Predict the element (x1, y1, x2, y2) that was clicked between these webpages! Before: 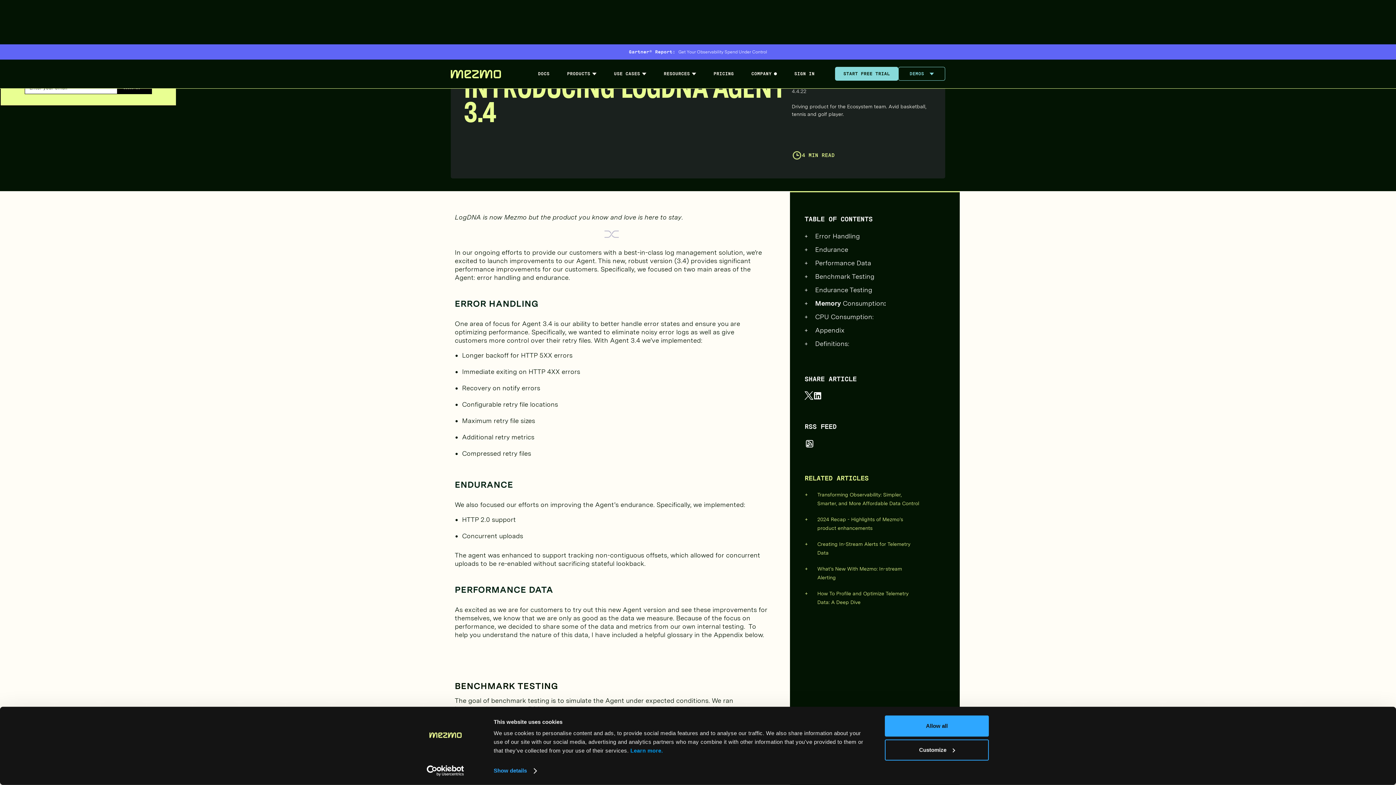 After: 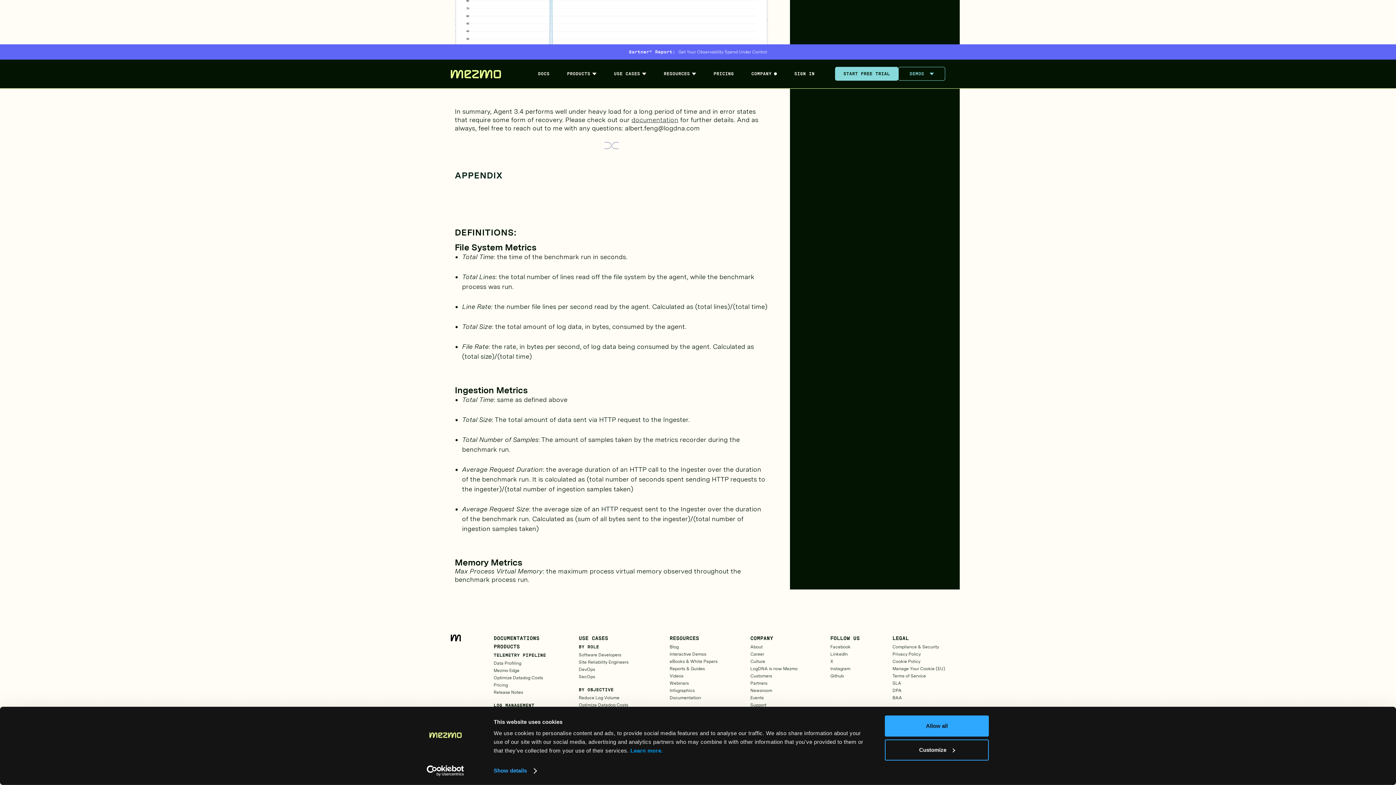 Action: bbox: (810, 339, 849, 347) label: Definitions: